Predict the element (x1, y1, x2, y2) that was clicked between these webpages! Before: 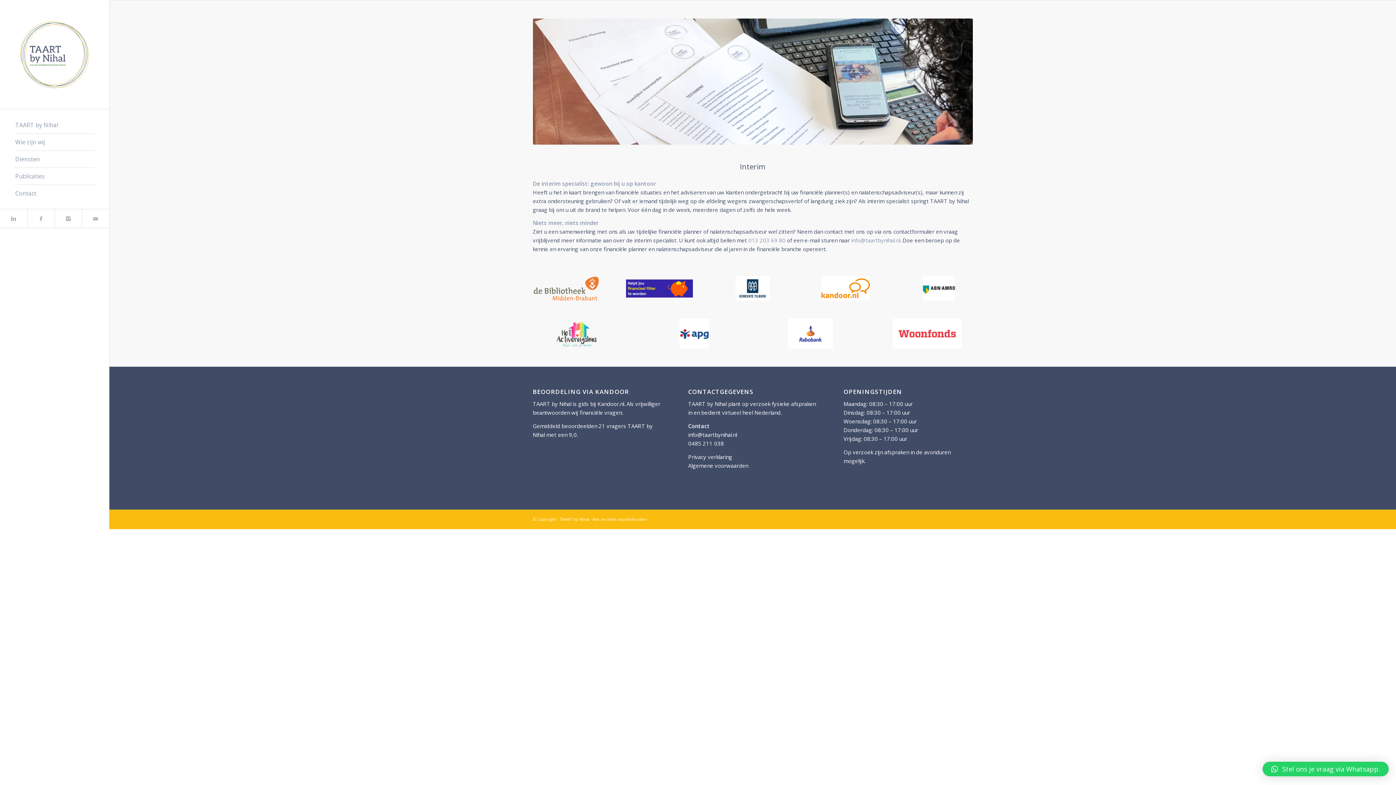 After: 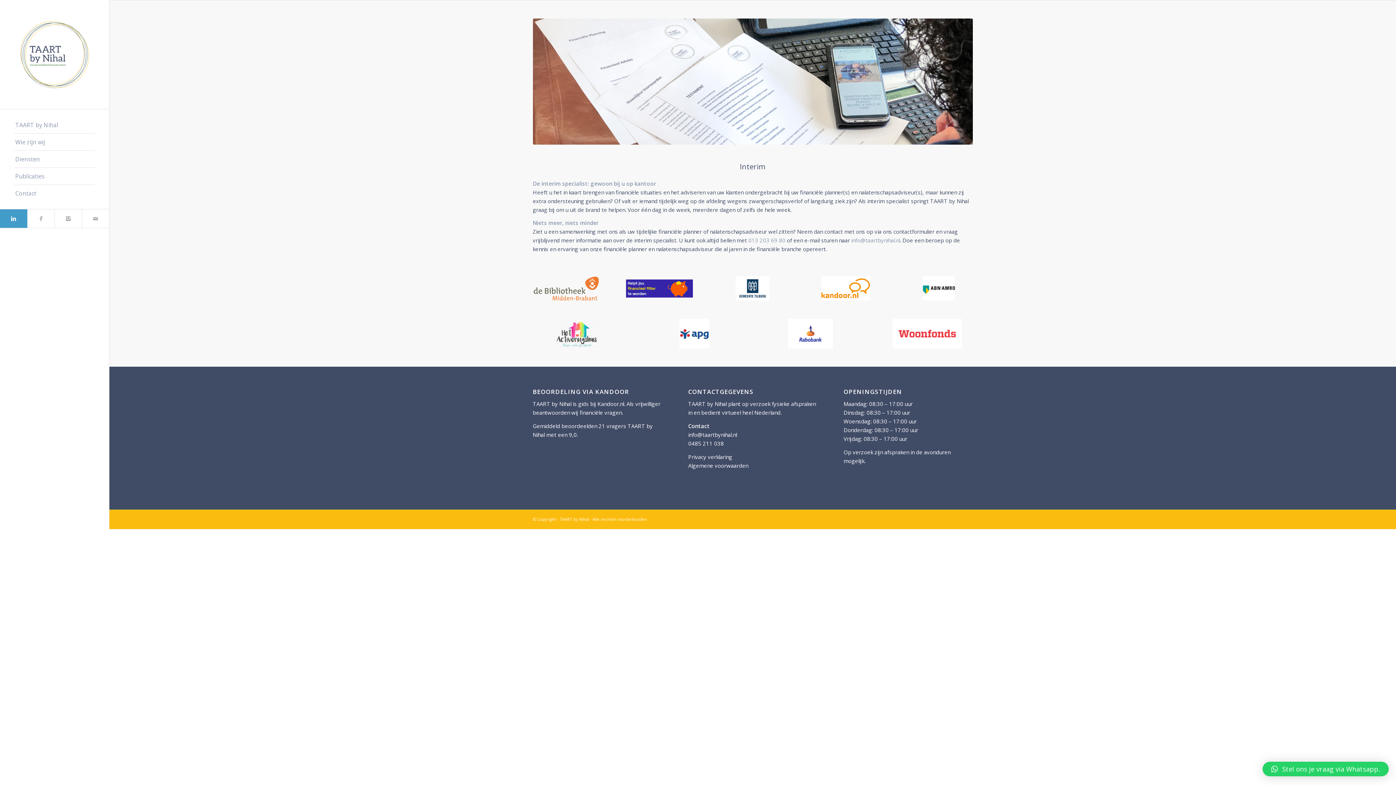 Action: bbox: (0, 209, 27, 228)